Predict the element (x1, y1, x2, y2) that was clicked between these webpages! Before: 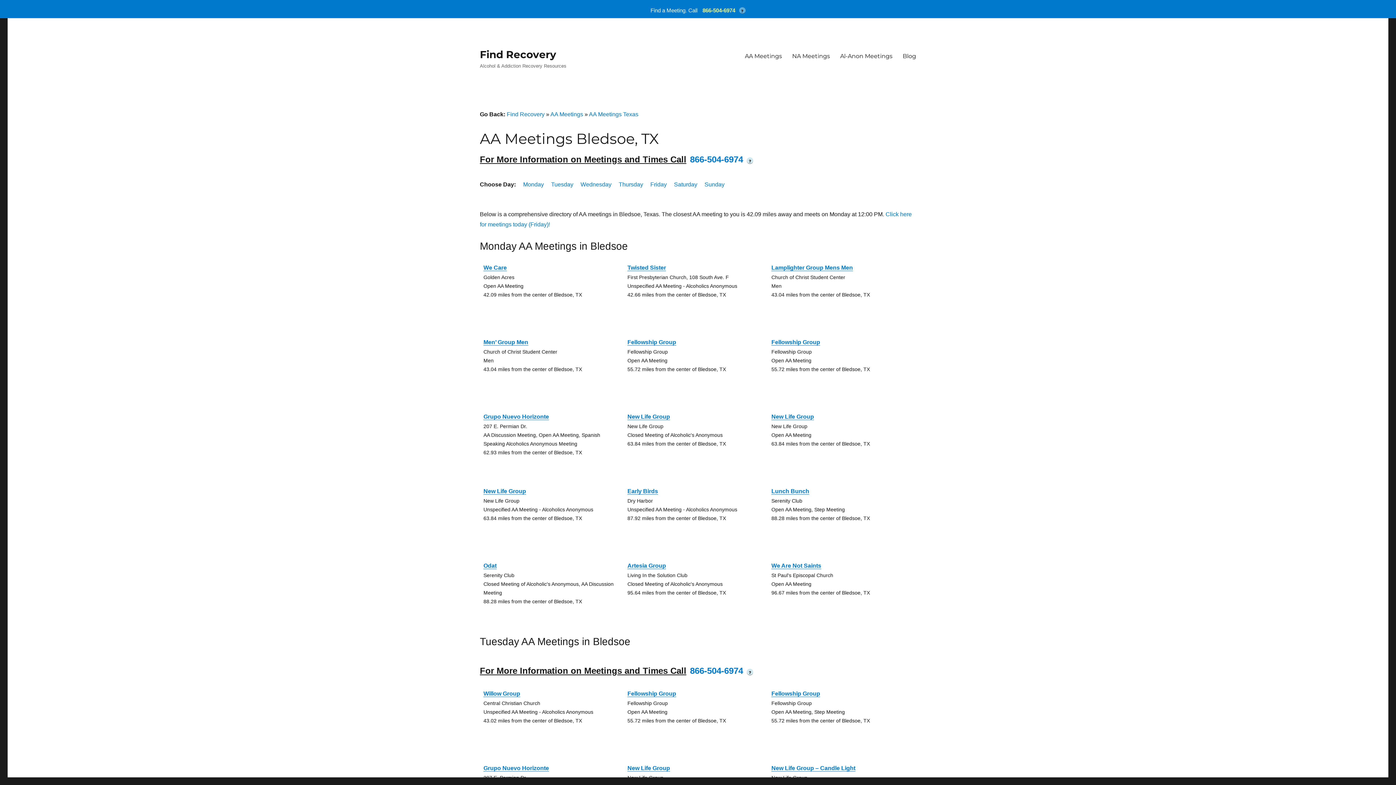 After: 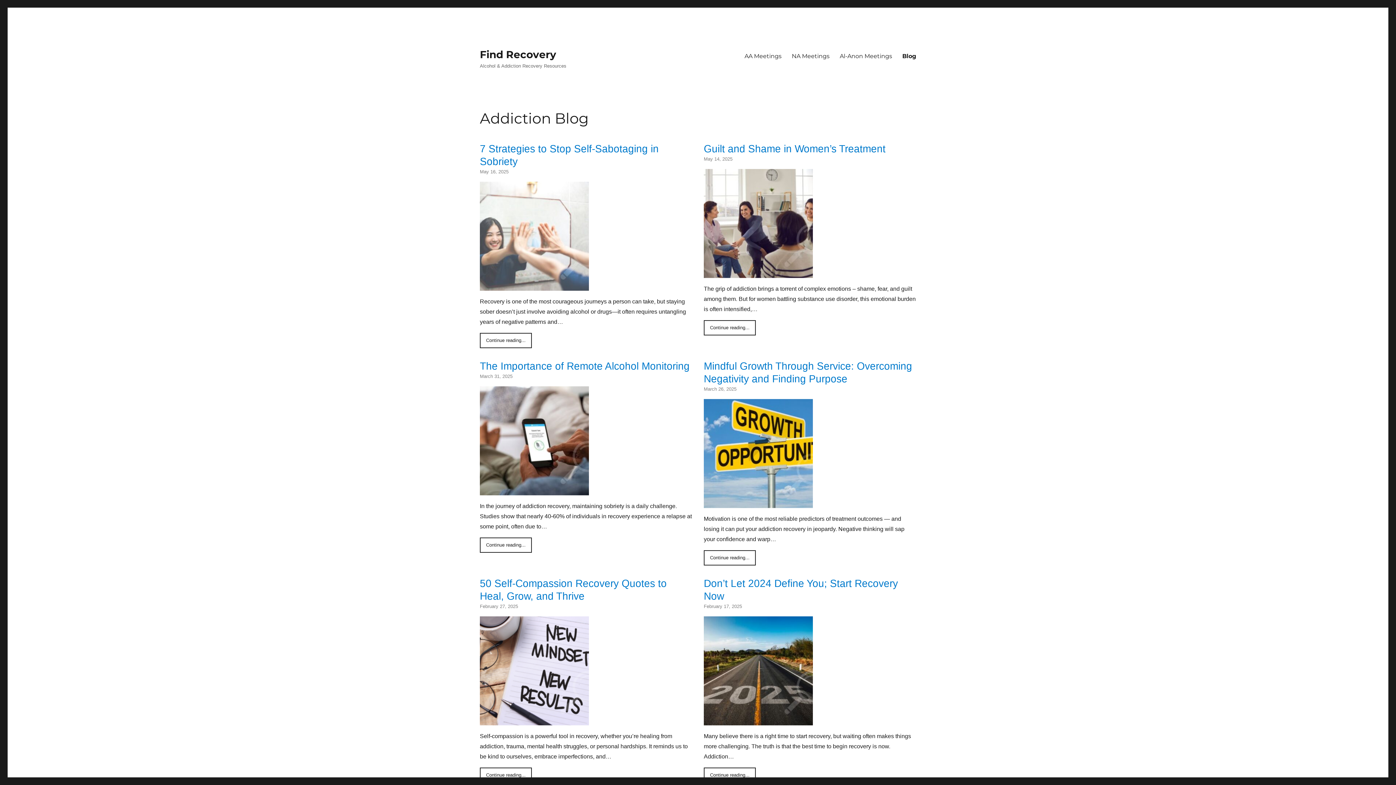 Action: label: Blog bbox: (897, 48, 921, 63)